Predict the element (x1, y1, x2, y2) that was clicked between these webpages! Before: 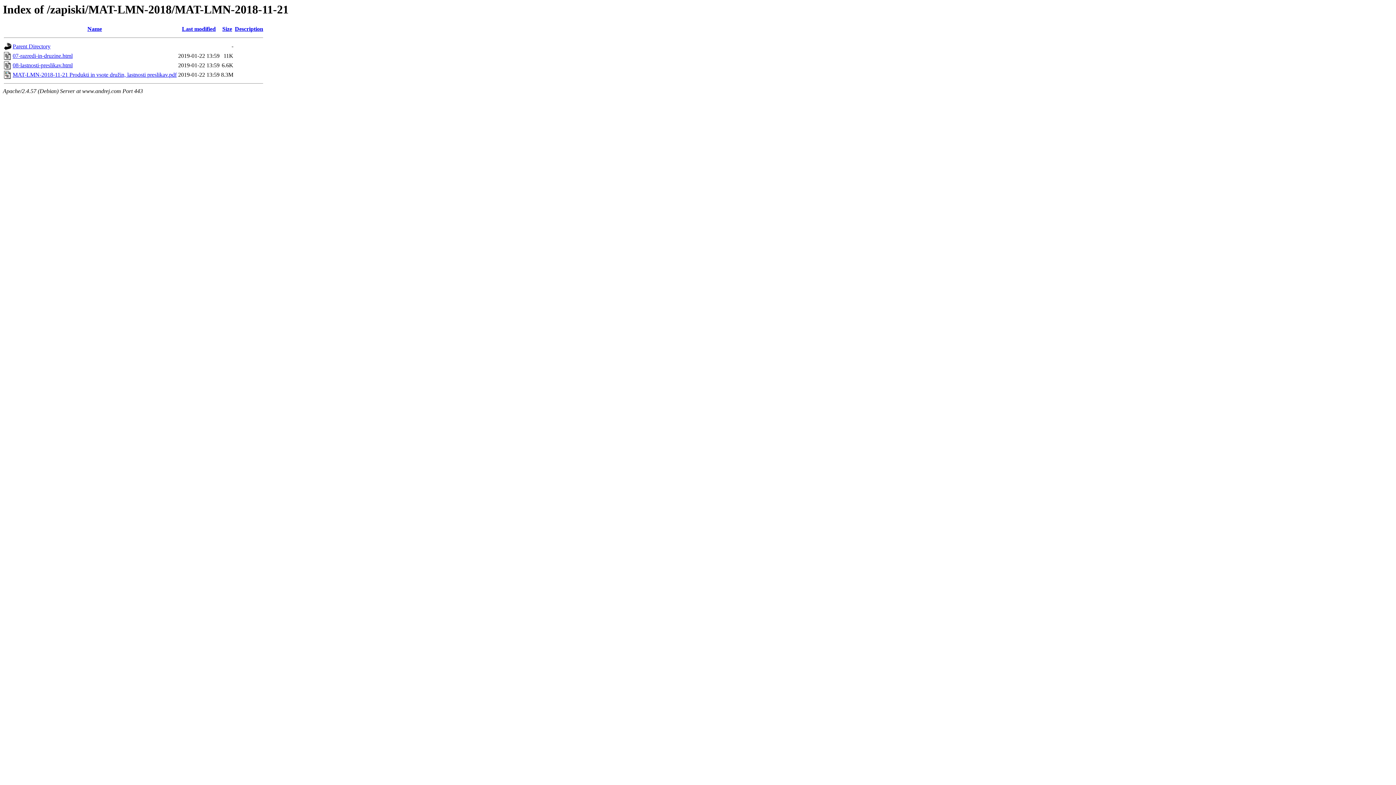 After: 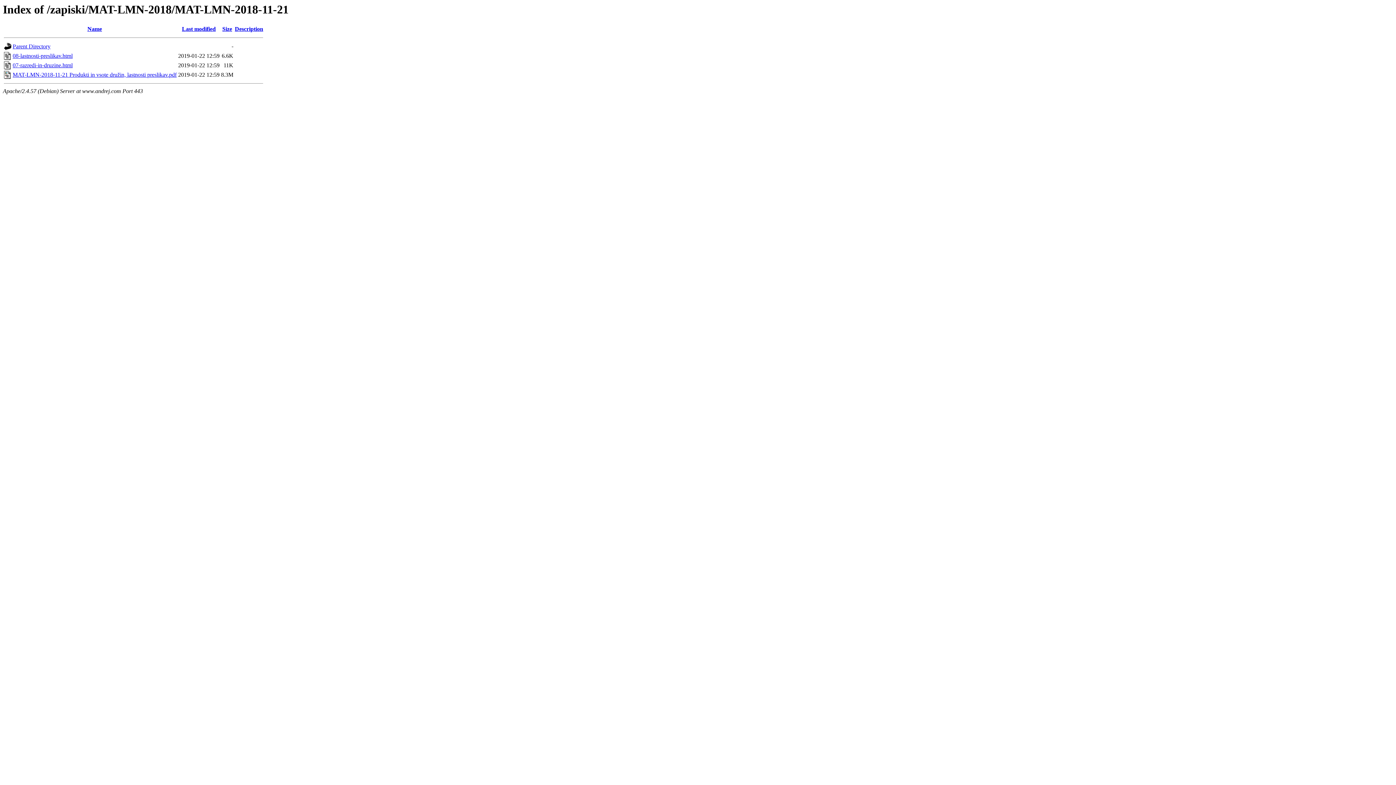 Action: label: Size bbox: (222, 25, 232, 32)